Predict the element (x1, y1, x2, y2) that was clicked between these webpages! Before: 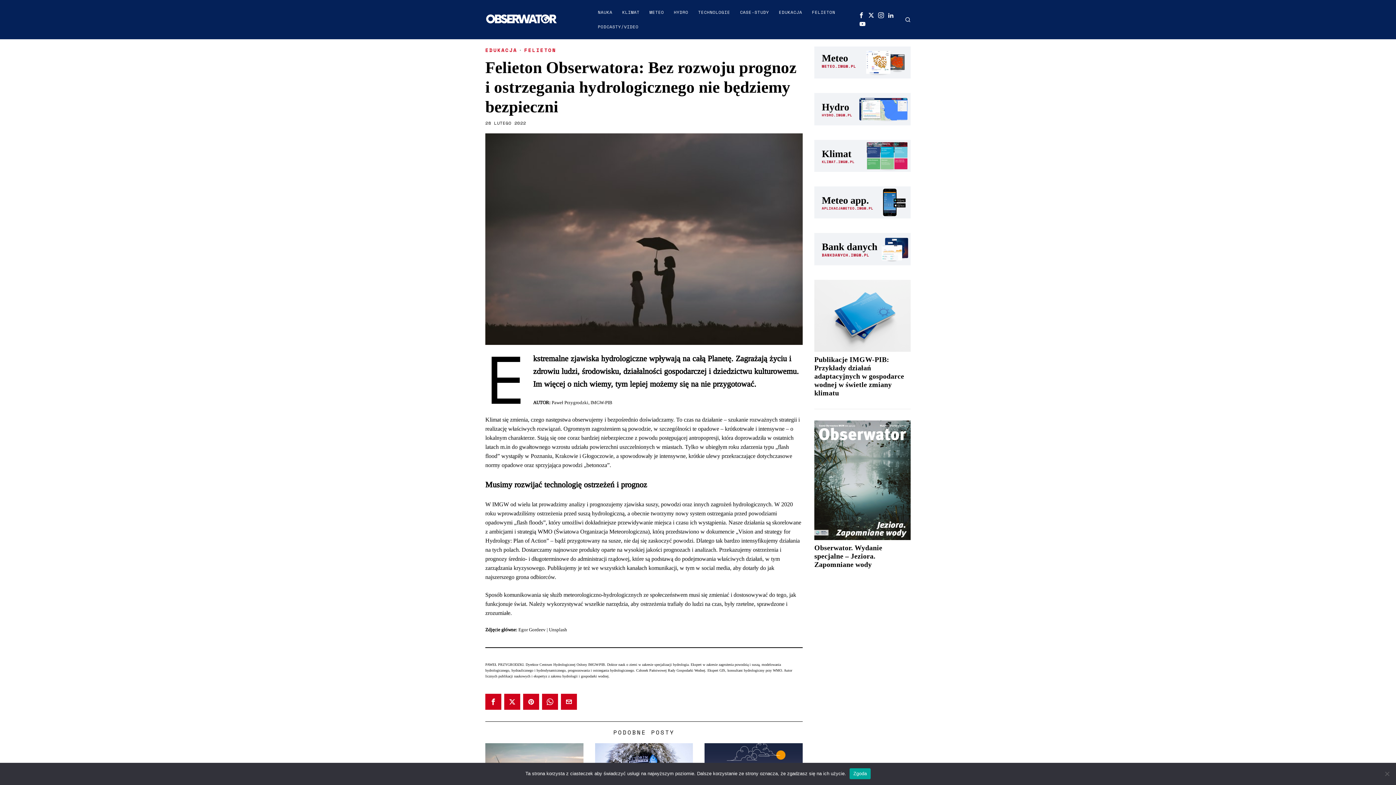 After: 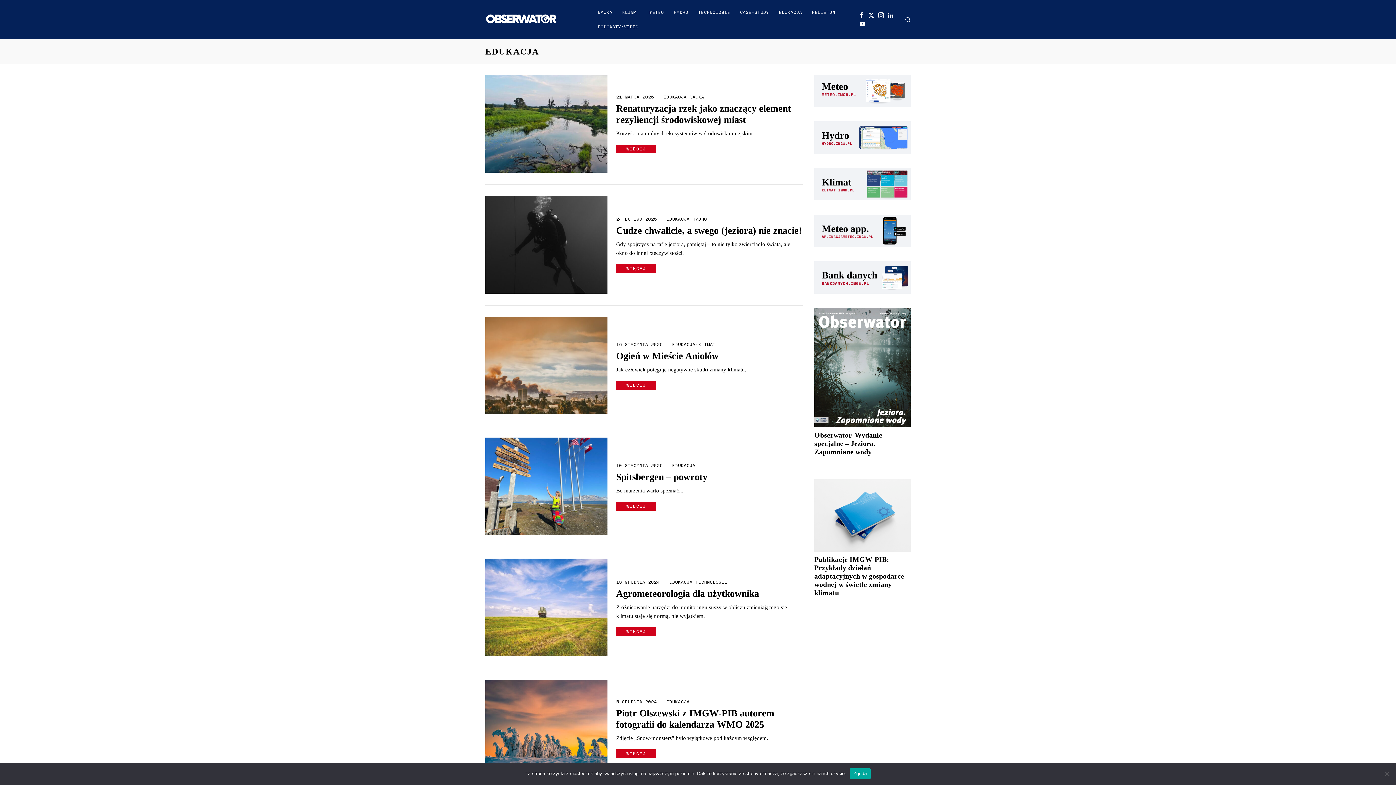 Action: label: EDUKACJA bbox: (774, 5, 807, 19)